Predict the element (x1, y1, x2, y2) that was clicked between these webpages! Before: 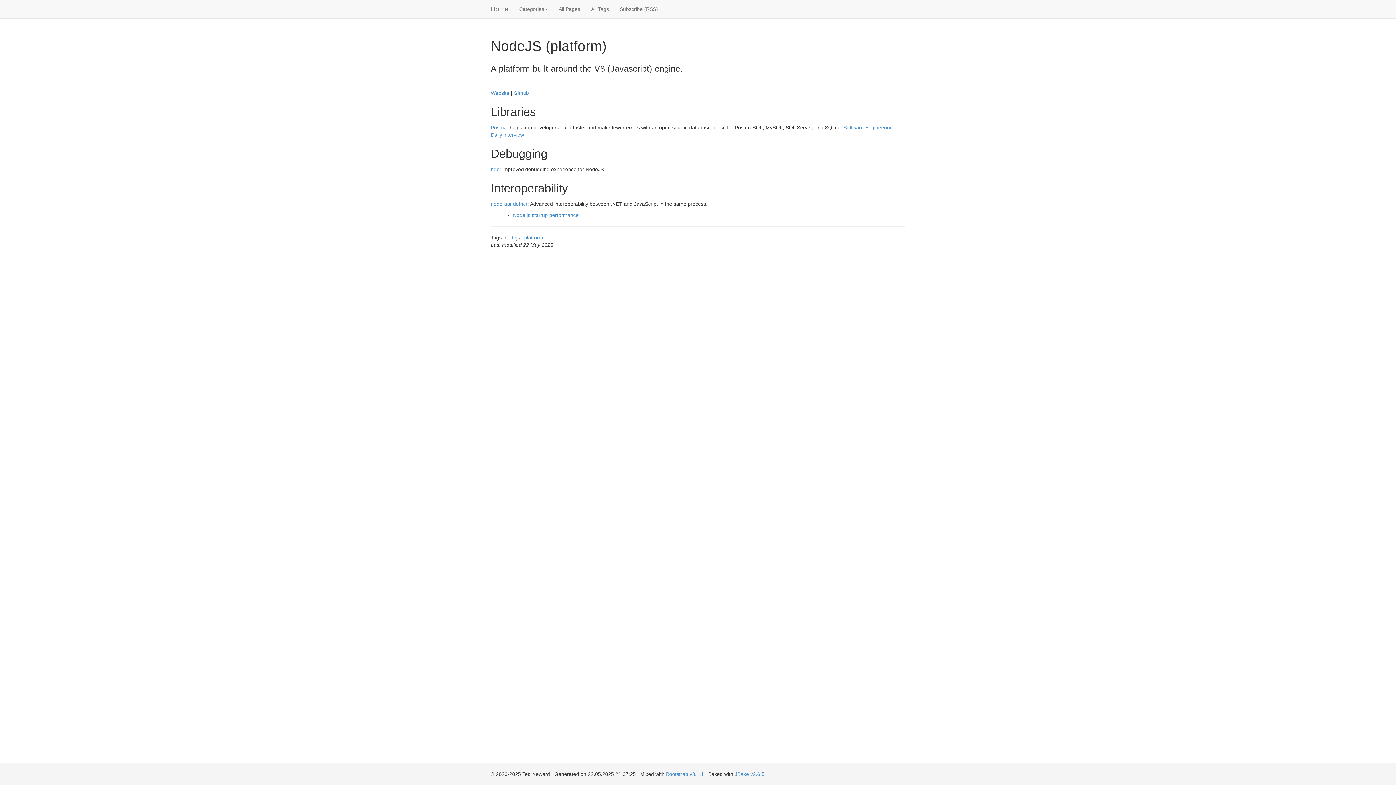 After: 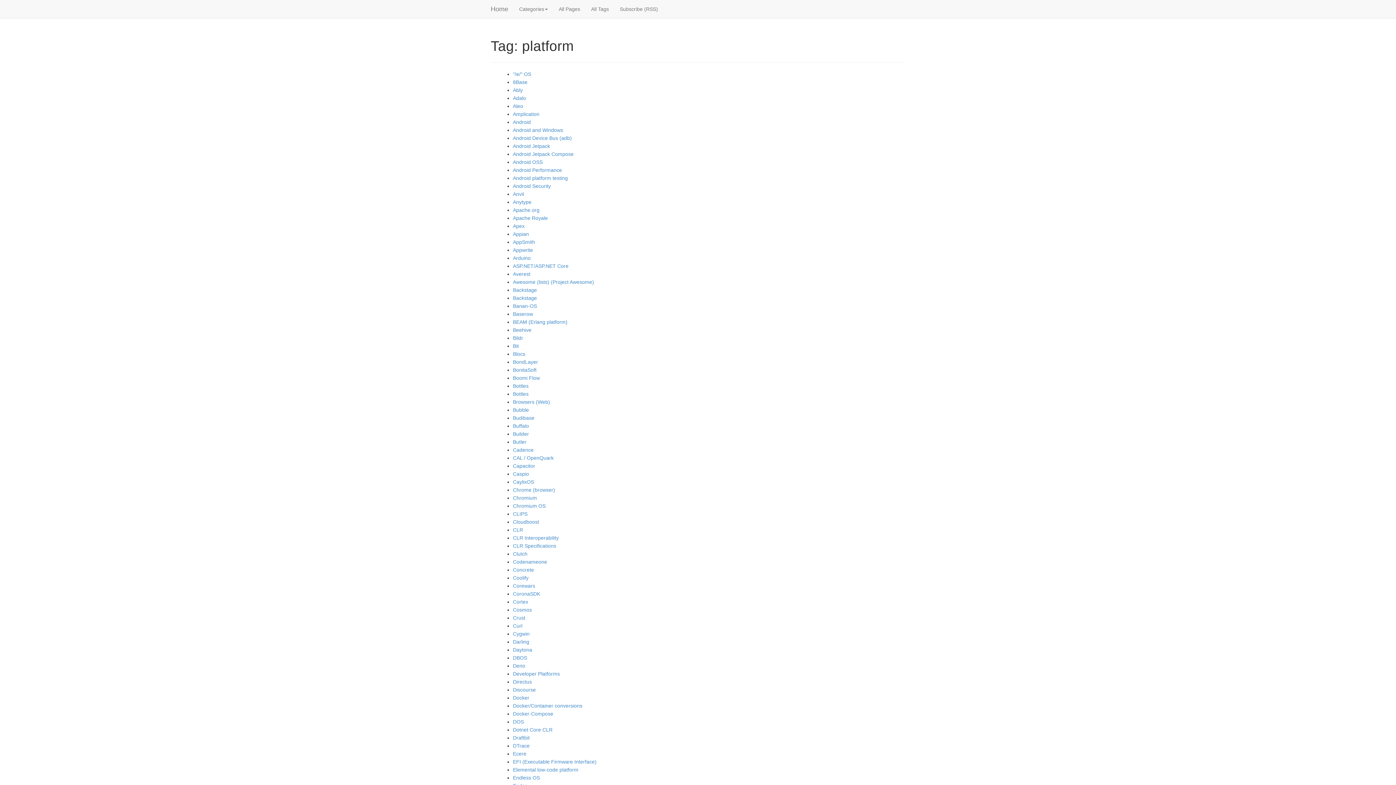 Action: bbox: (524, 234, 543, 240) label: platform